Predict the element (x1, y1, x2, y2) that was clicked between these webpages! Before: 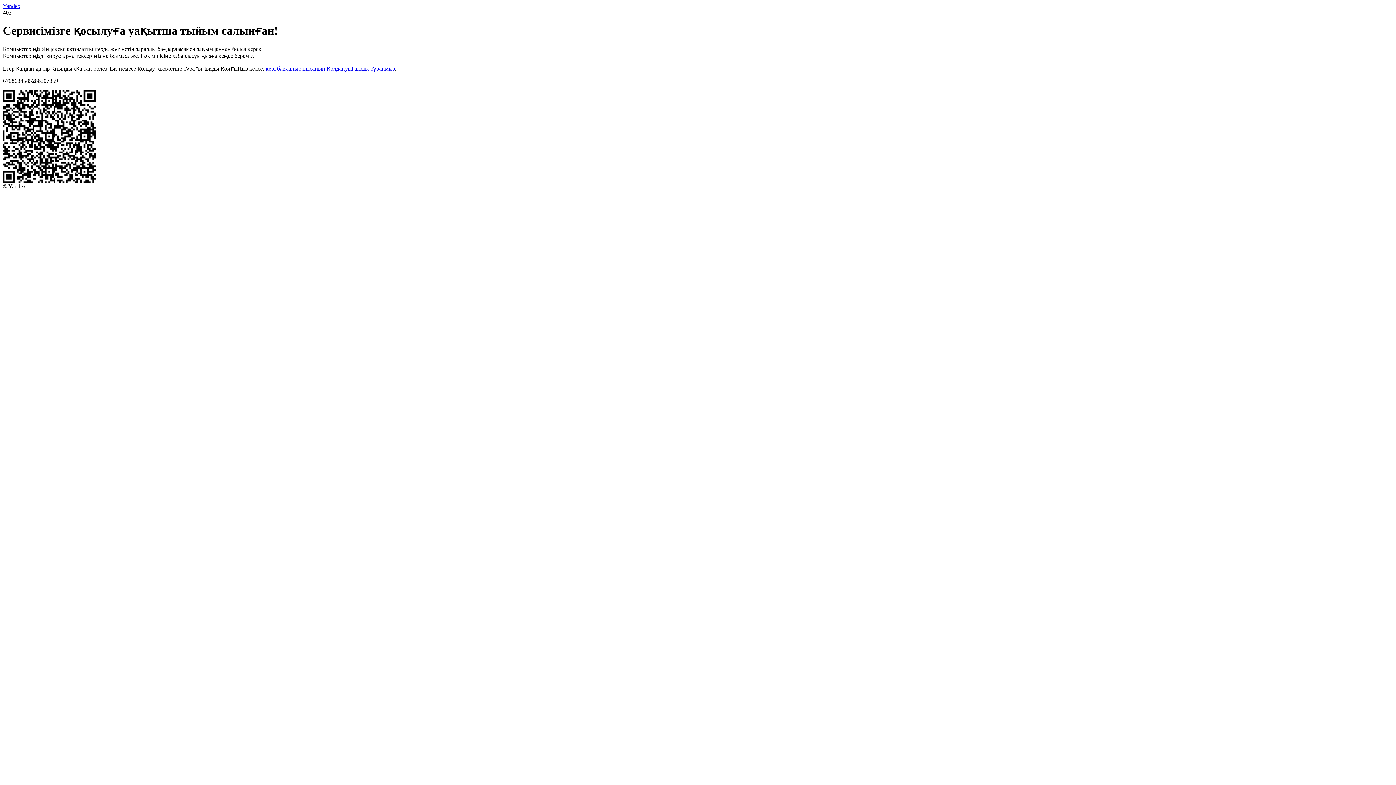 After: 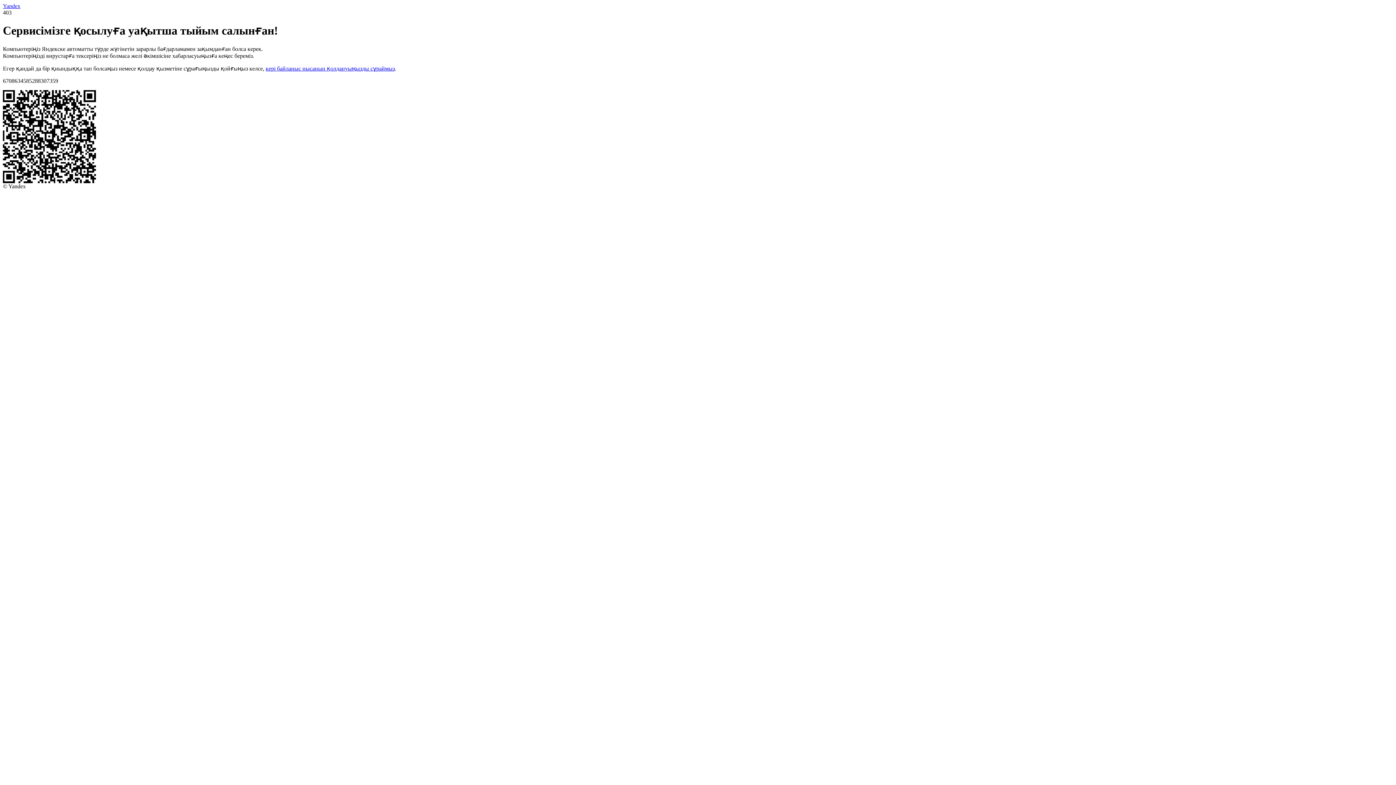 Action: bbox: (265, 65, 394, 71) label: кері байланыс нысанын қолдануыңызды сұраймыз